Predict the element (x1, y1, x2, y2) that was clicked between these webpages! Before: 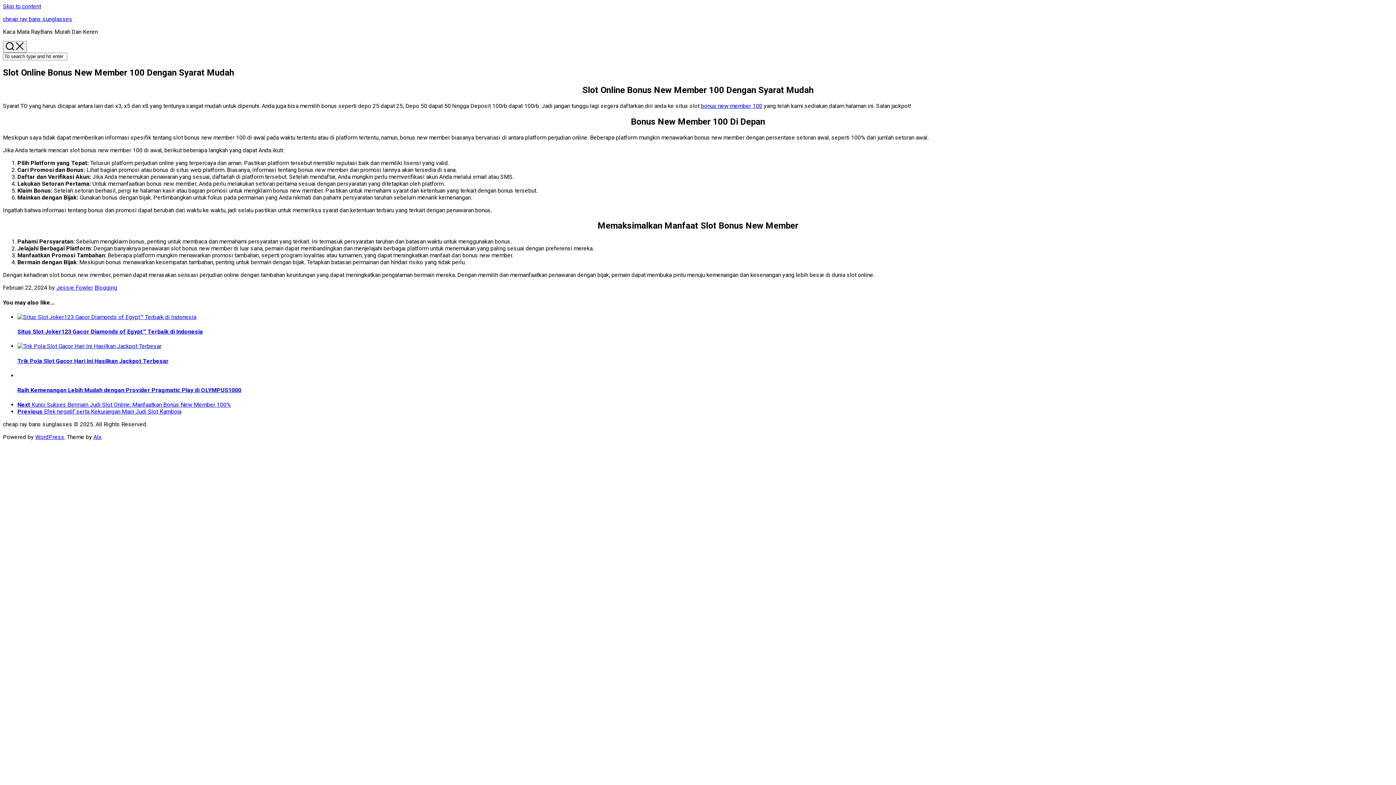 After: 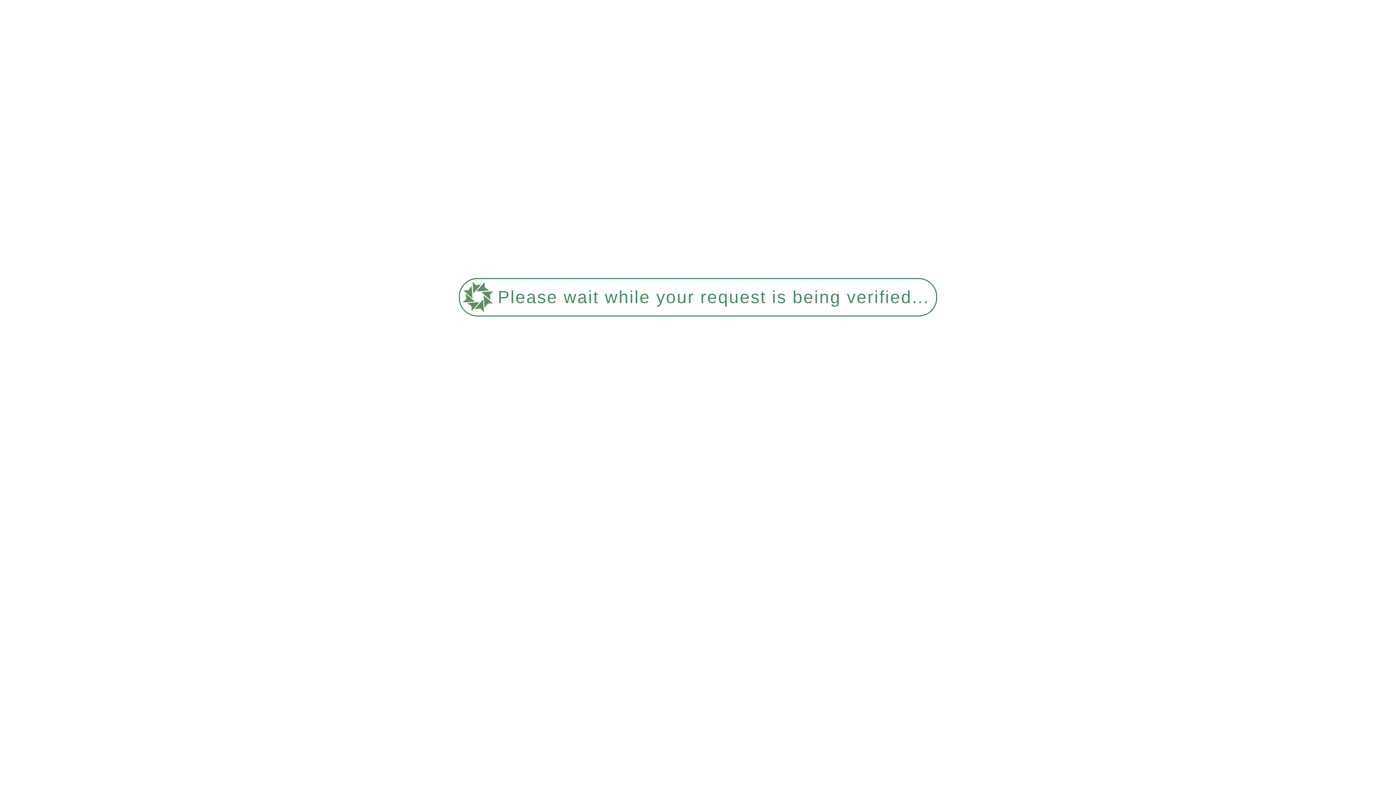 Action: bbox: (17, 408, 181, 415) label: Previous Efek negatif serta Kekurangan Main Judi Slot Kamboja